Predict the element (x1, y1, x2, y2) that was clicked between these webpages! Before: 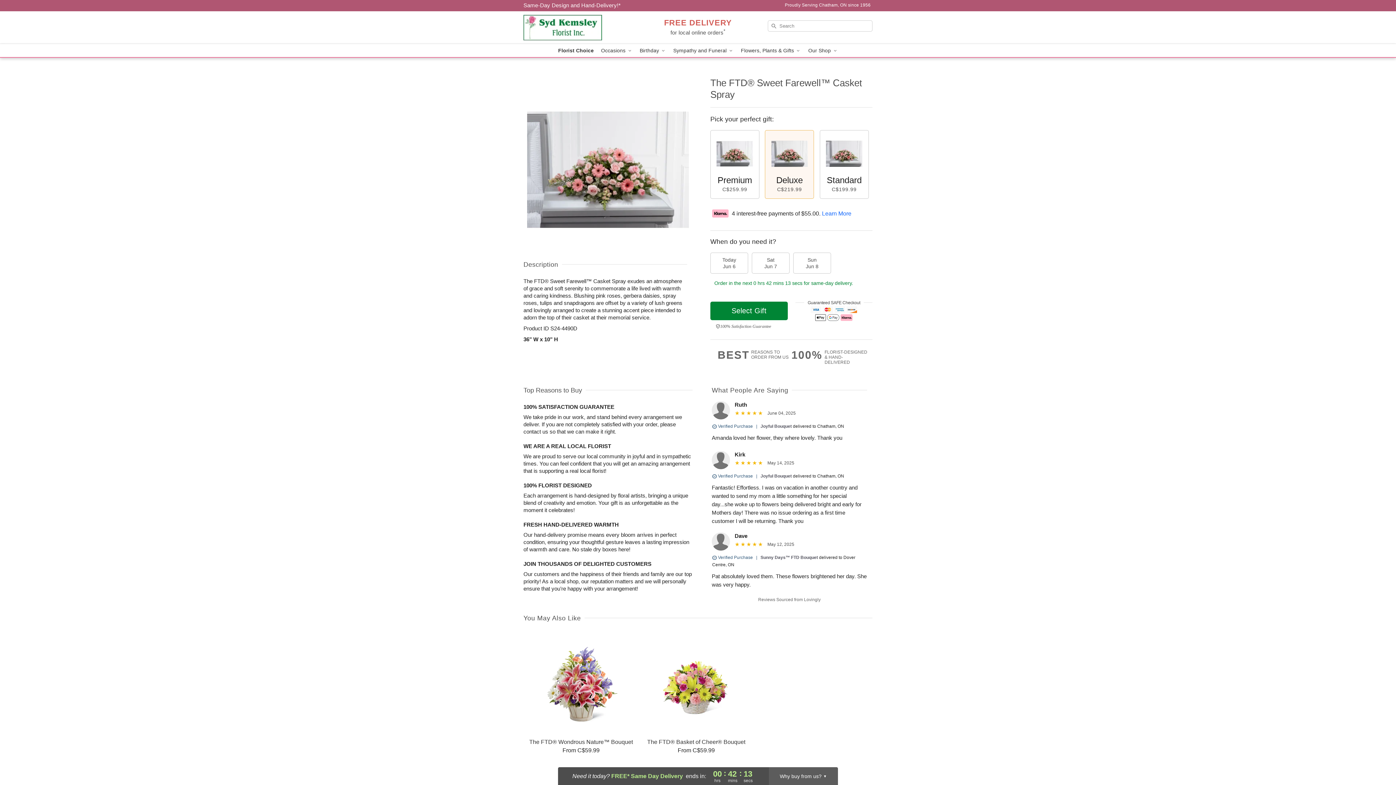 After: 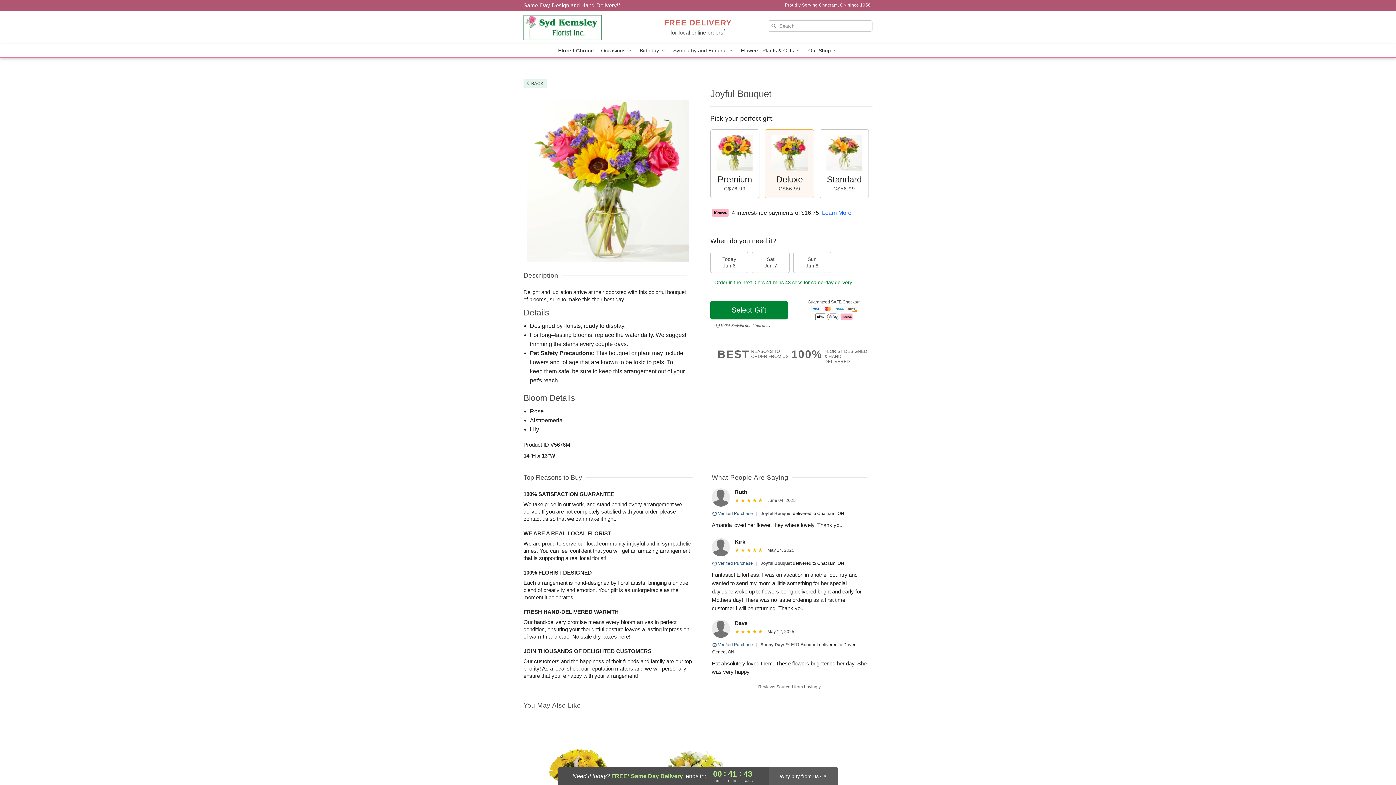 Action: label: Joyful Bouquet bbox: (760, 473, 792, 478)